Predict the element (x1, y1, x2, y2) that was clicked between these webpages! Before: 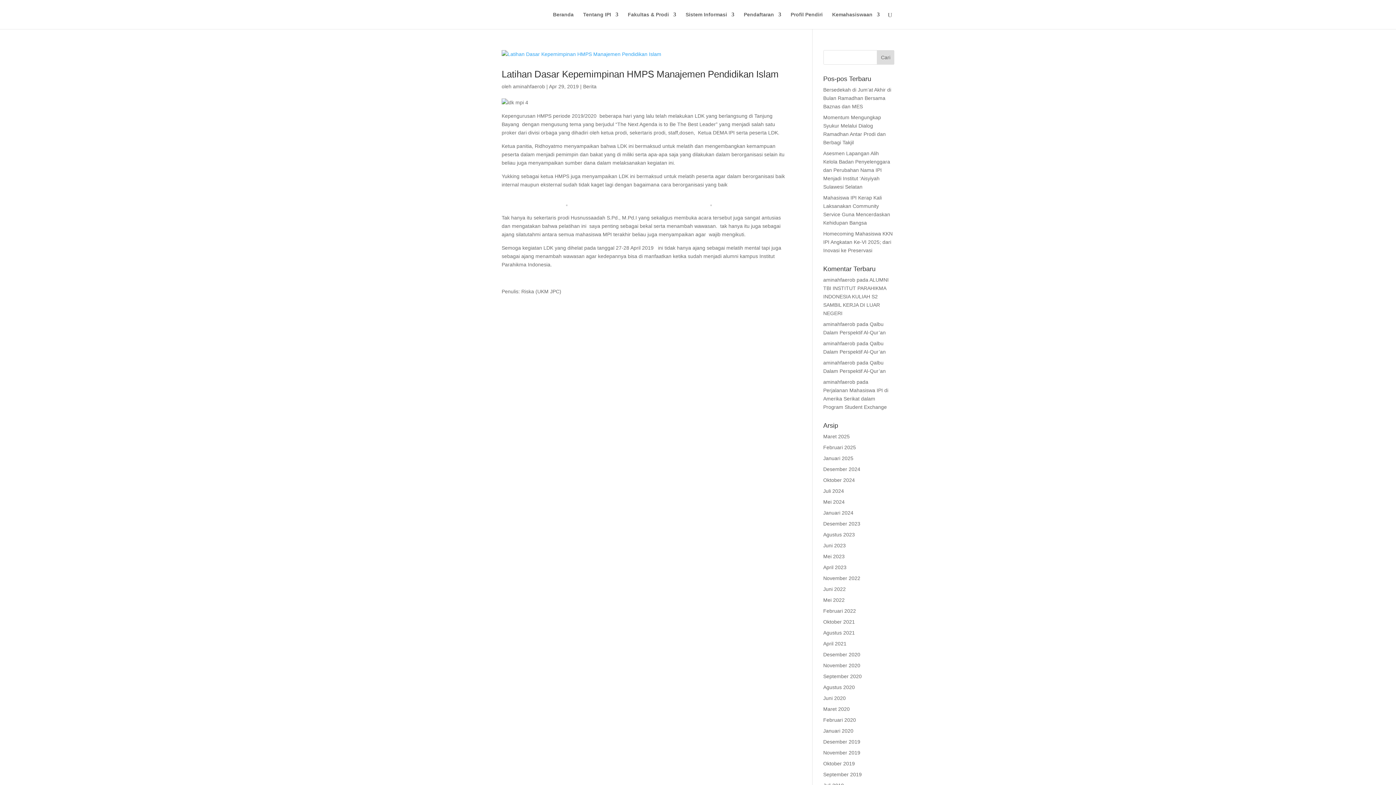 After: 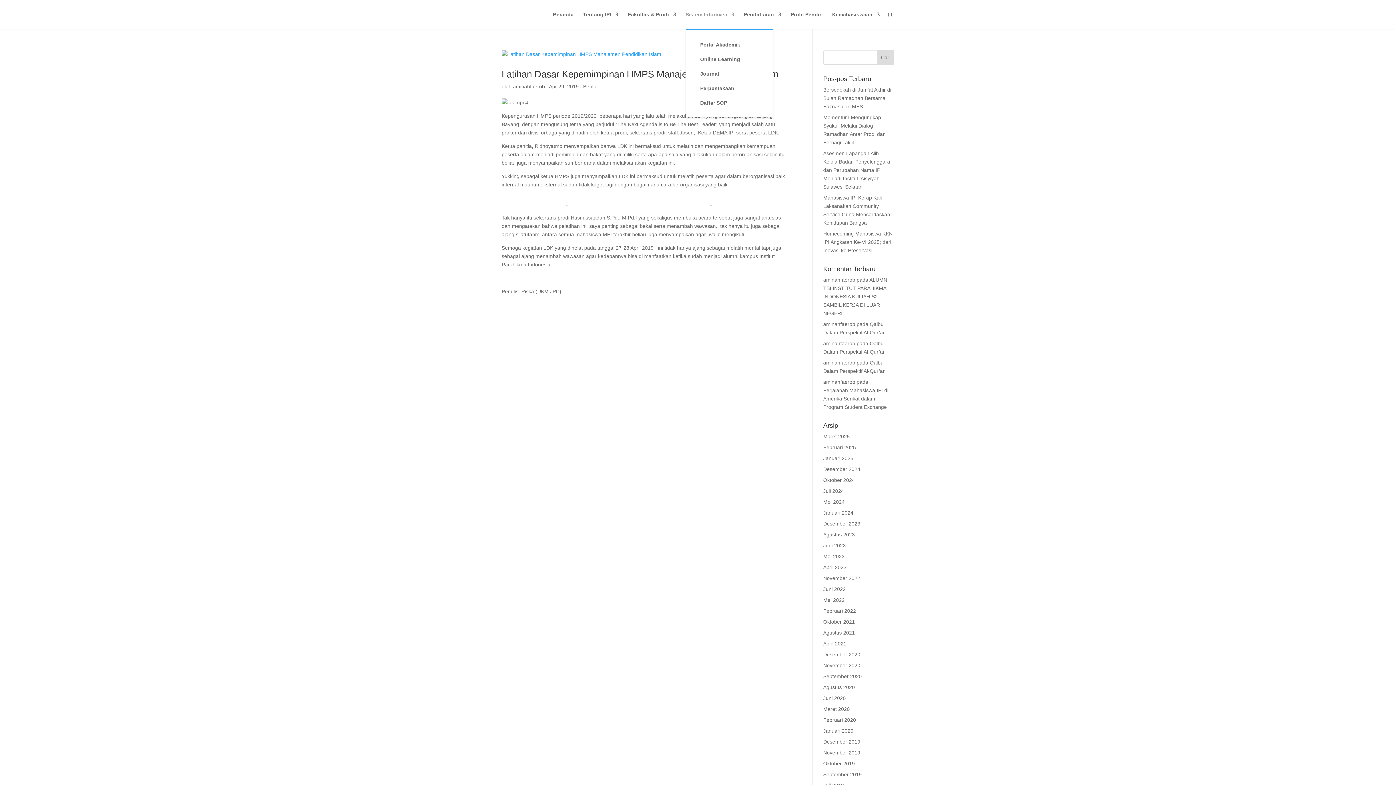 Action: bbox: (685, 12, 734, 29) label: Sistem Informasi